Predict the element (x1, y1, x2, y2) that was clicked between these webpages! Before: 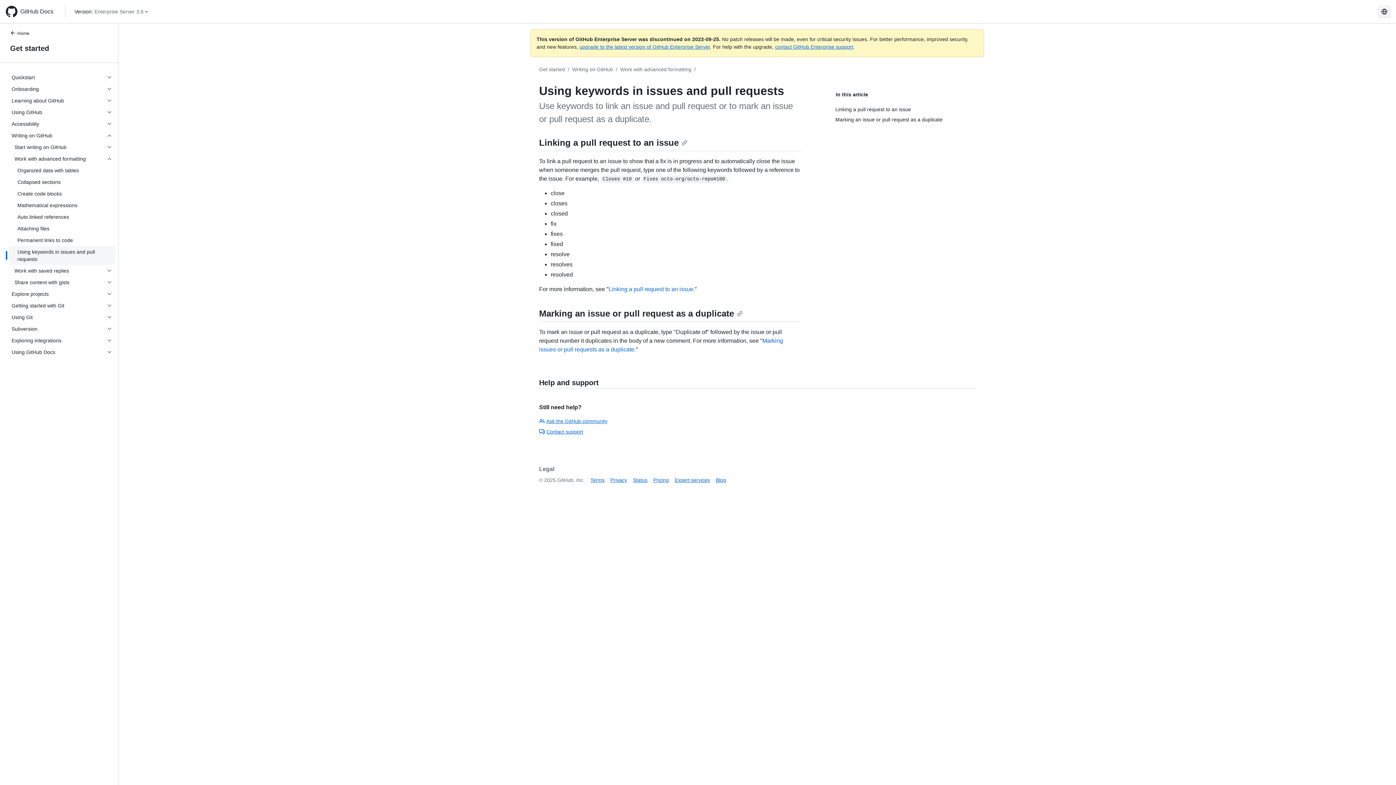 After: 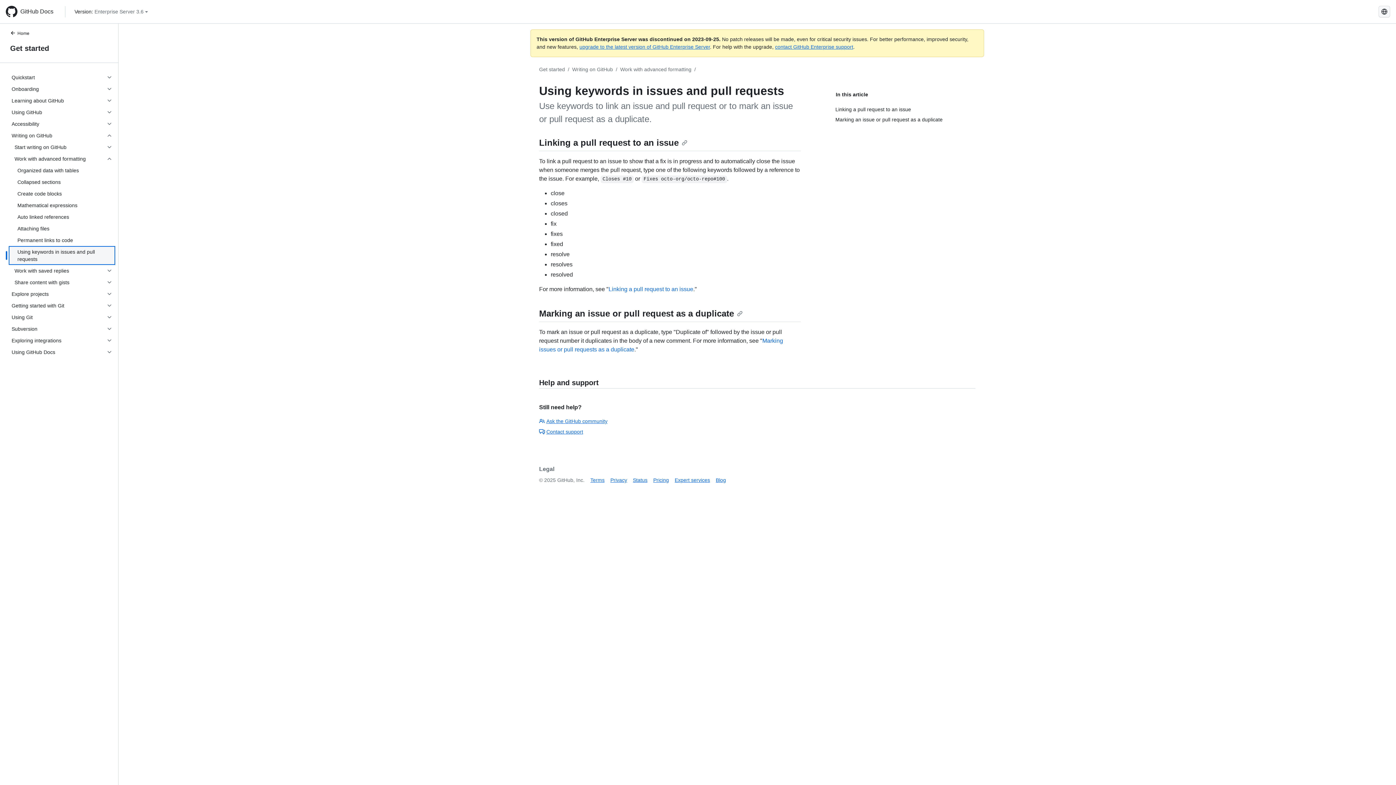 Action: bbox: (8, 246, 115, 265) label: Using keywords in issues and pull requests